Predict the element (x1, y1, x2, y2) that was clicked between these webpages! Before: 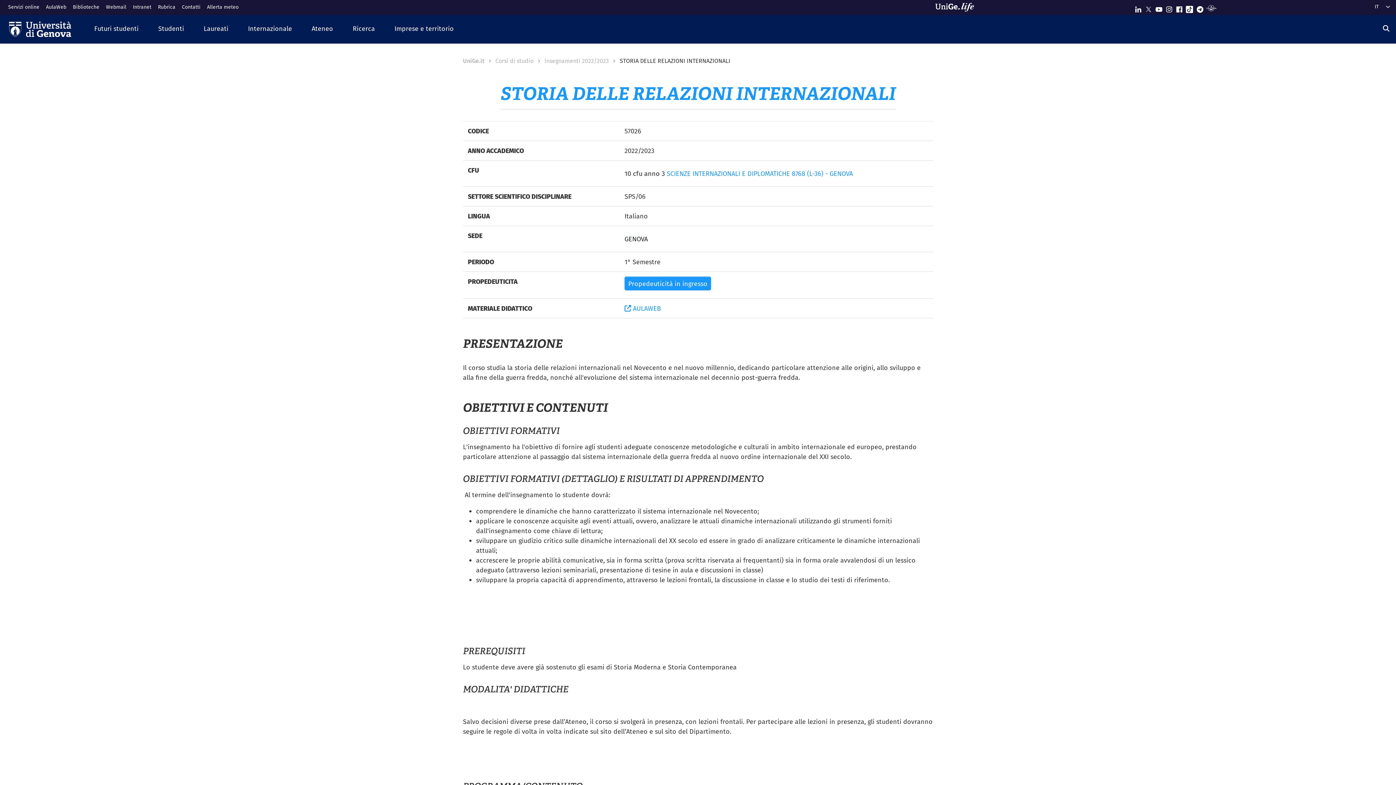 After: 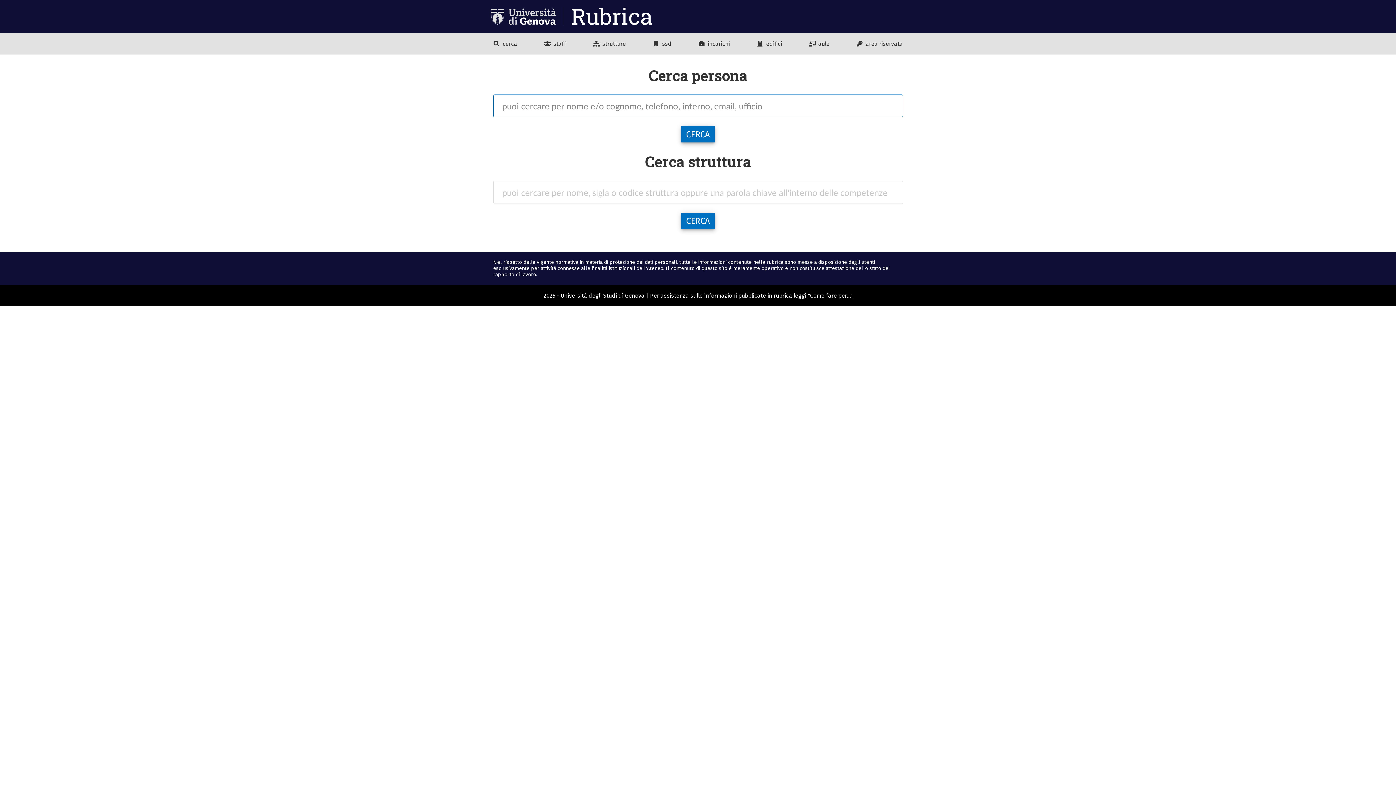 Action: label: Rubrica bbox: (158, 0, 182, 14)